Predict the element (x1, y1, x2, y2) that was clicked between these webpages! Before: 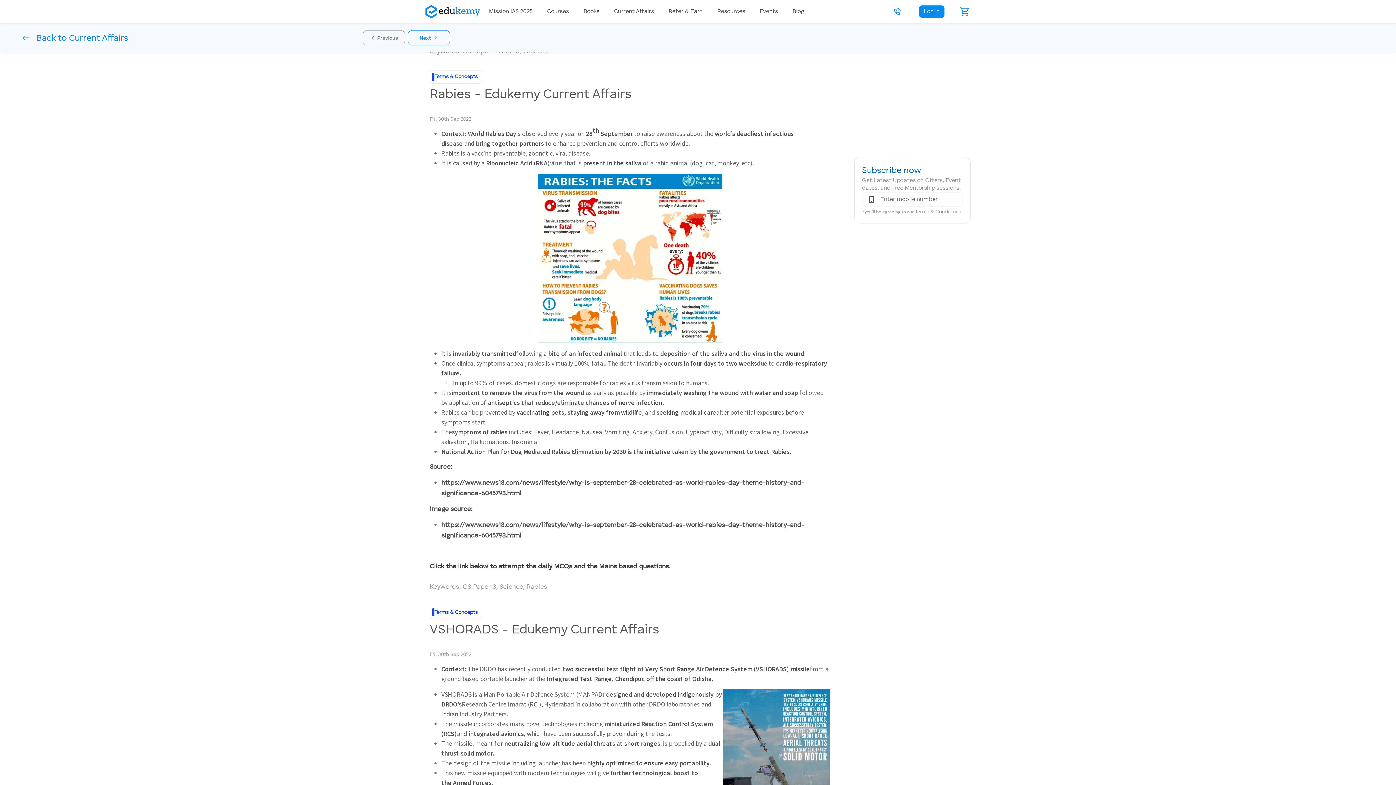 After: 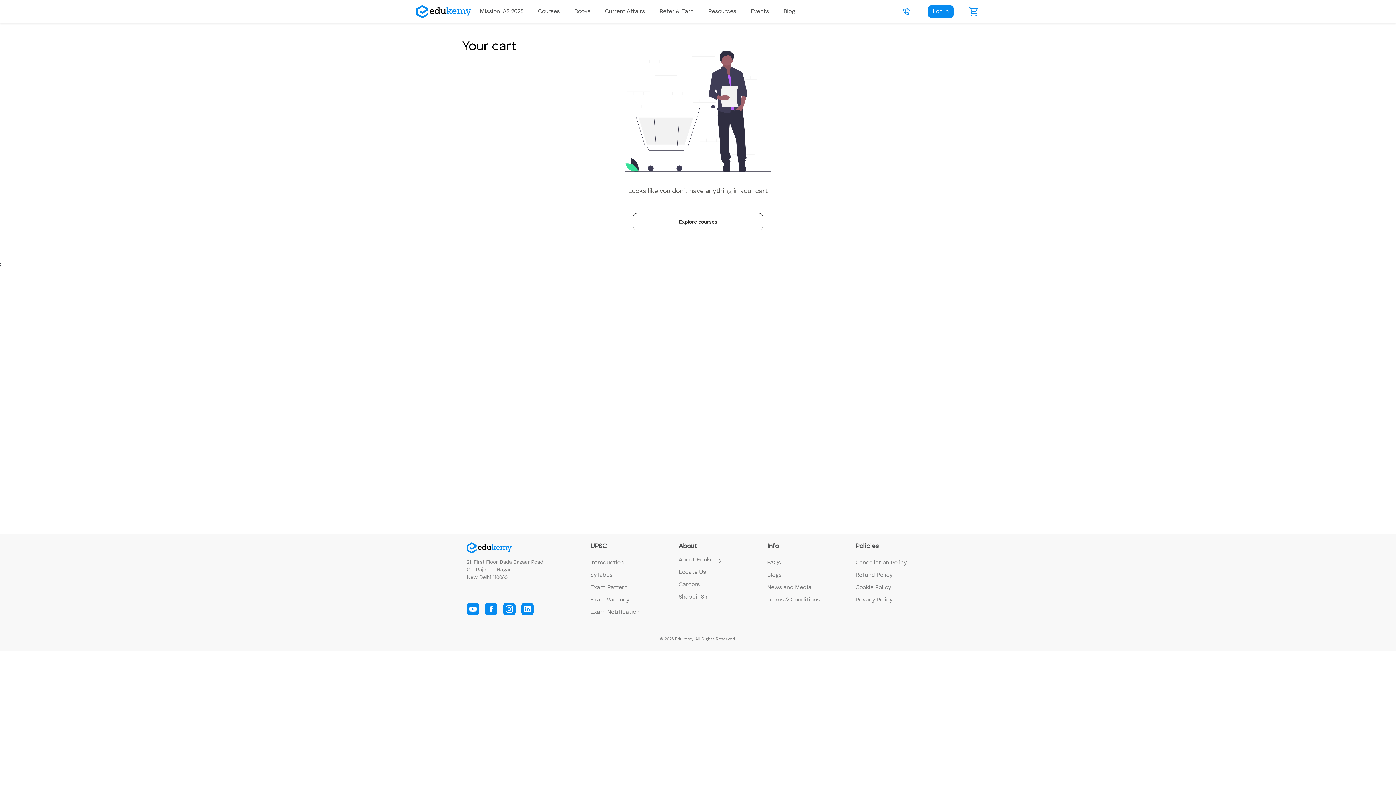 Action: label: cart bbox: (959, 5, 970, 17)